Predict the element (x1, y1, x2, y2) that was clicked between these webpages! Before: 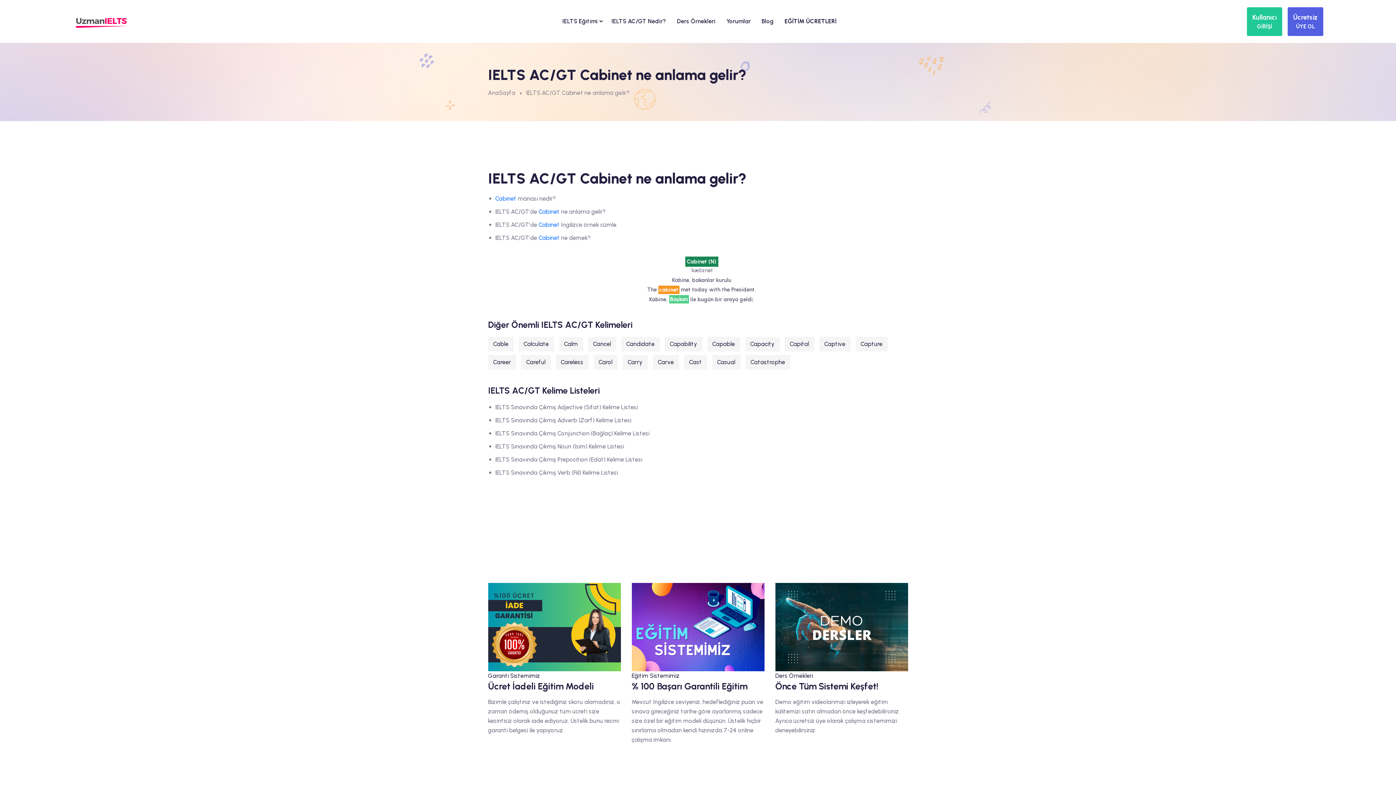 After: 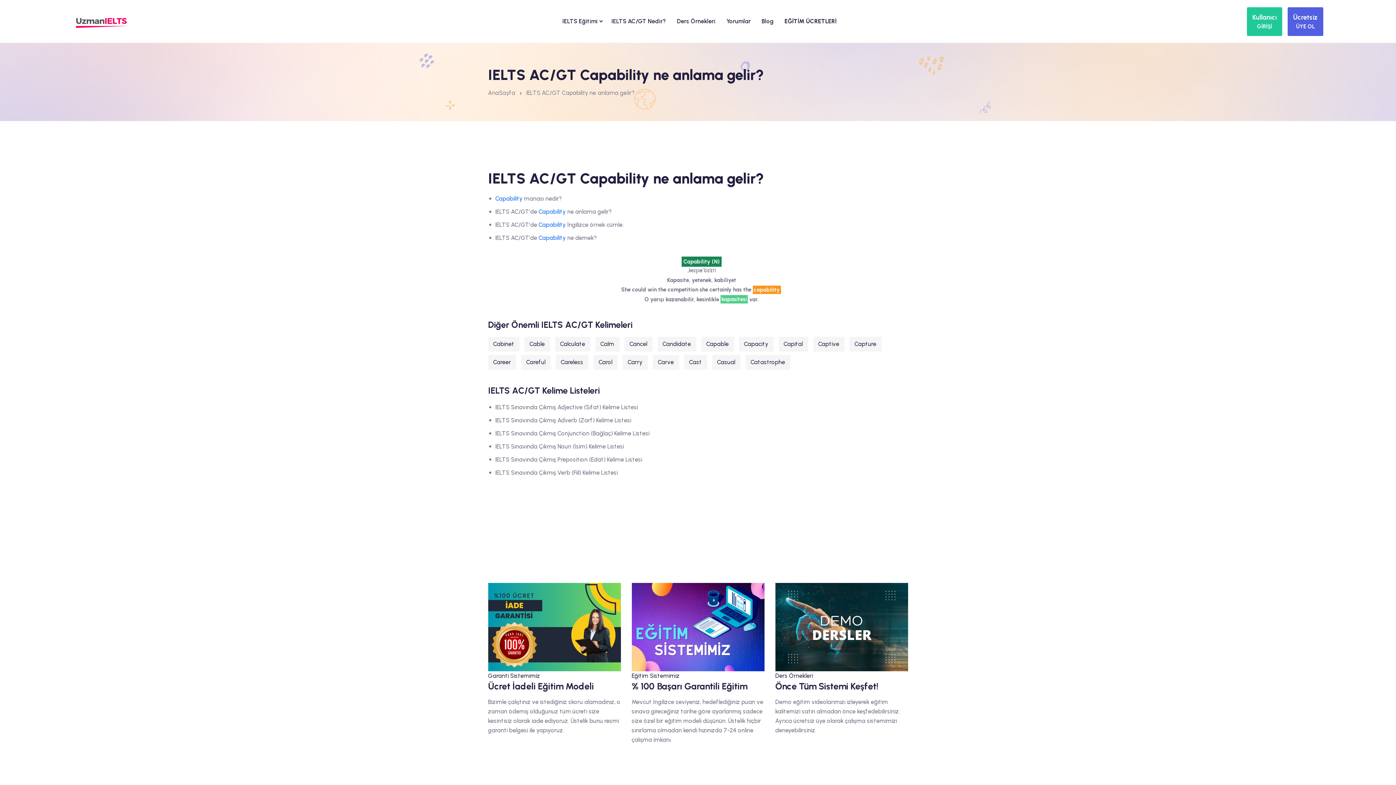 Action: bbox: (664, 336, 702, 351) label: Capability